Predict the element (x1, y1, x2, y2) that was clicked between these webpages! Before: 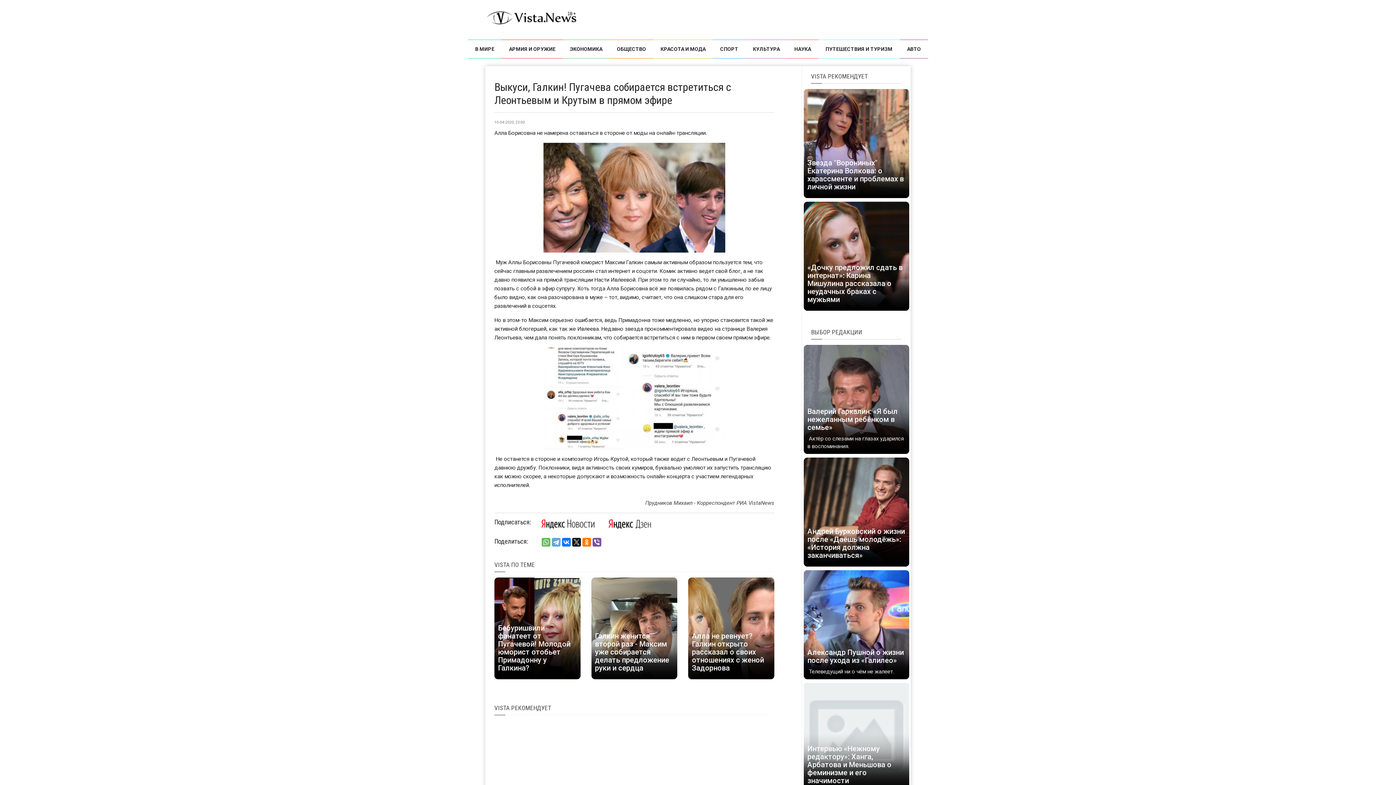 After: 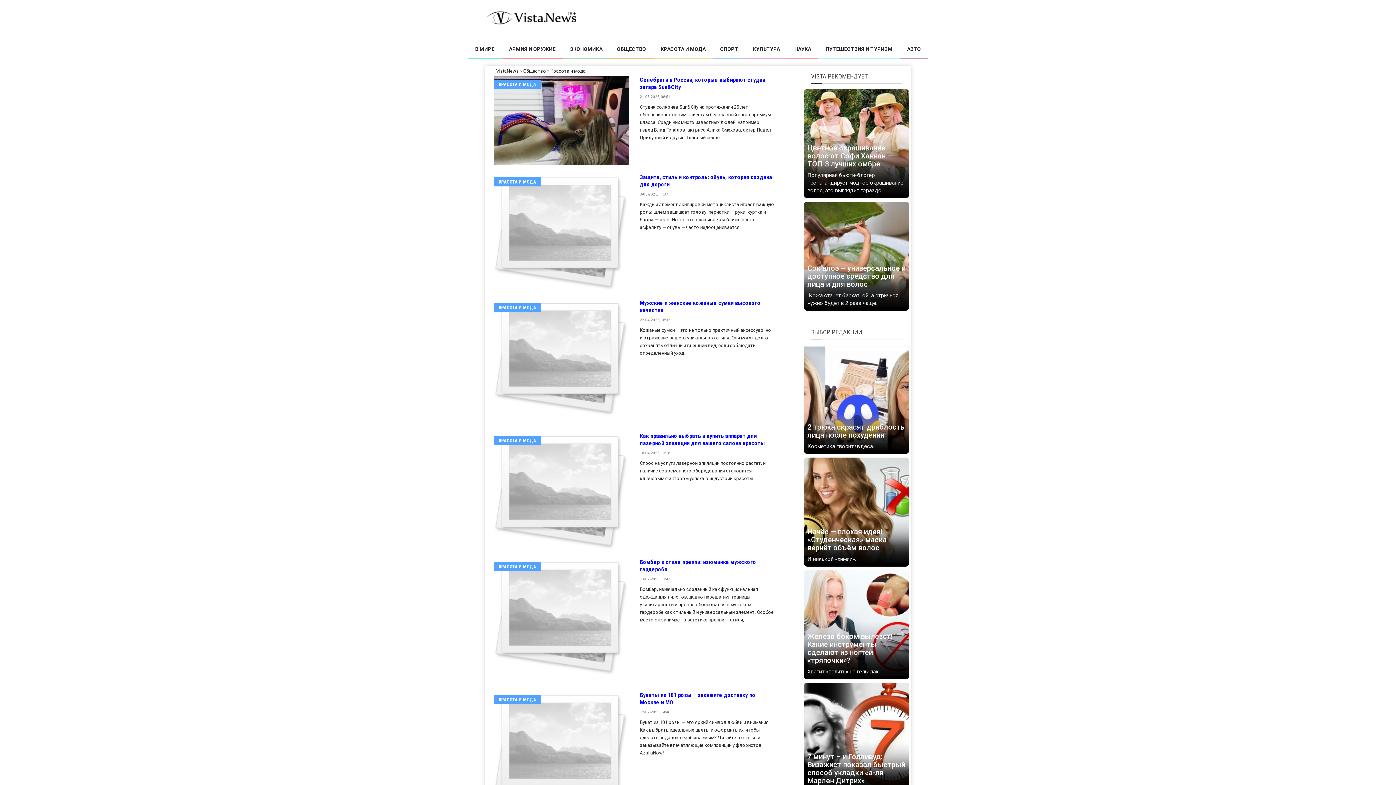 Action: label: КРАСОТА И МОДА bbox: (653, 39, 713, 58)